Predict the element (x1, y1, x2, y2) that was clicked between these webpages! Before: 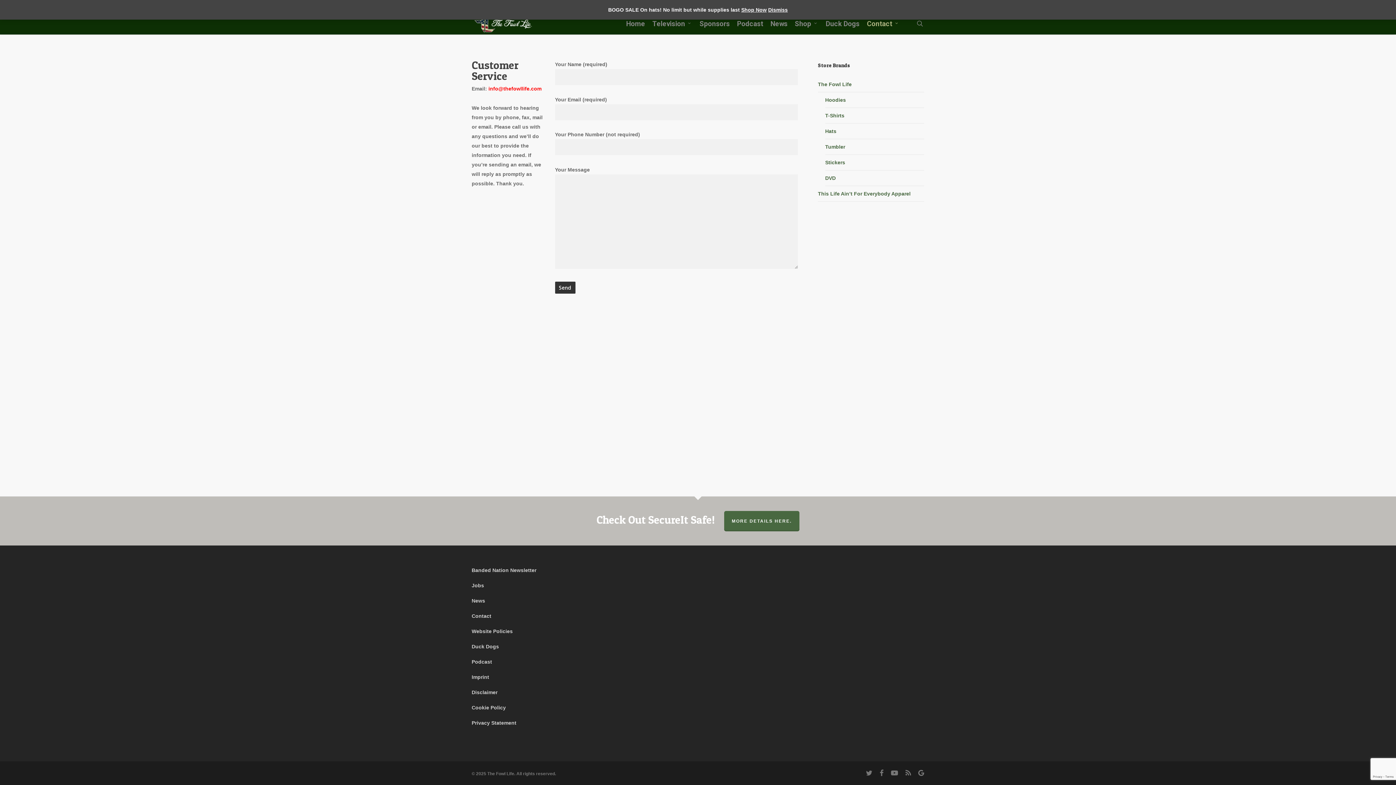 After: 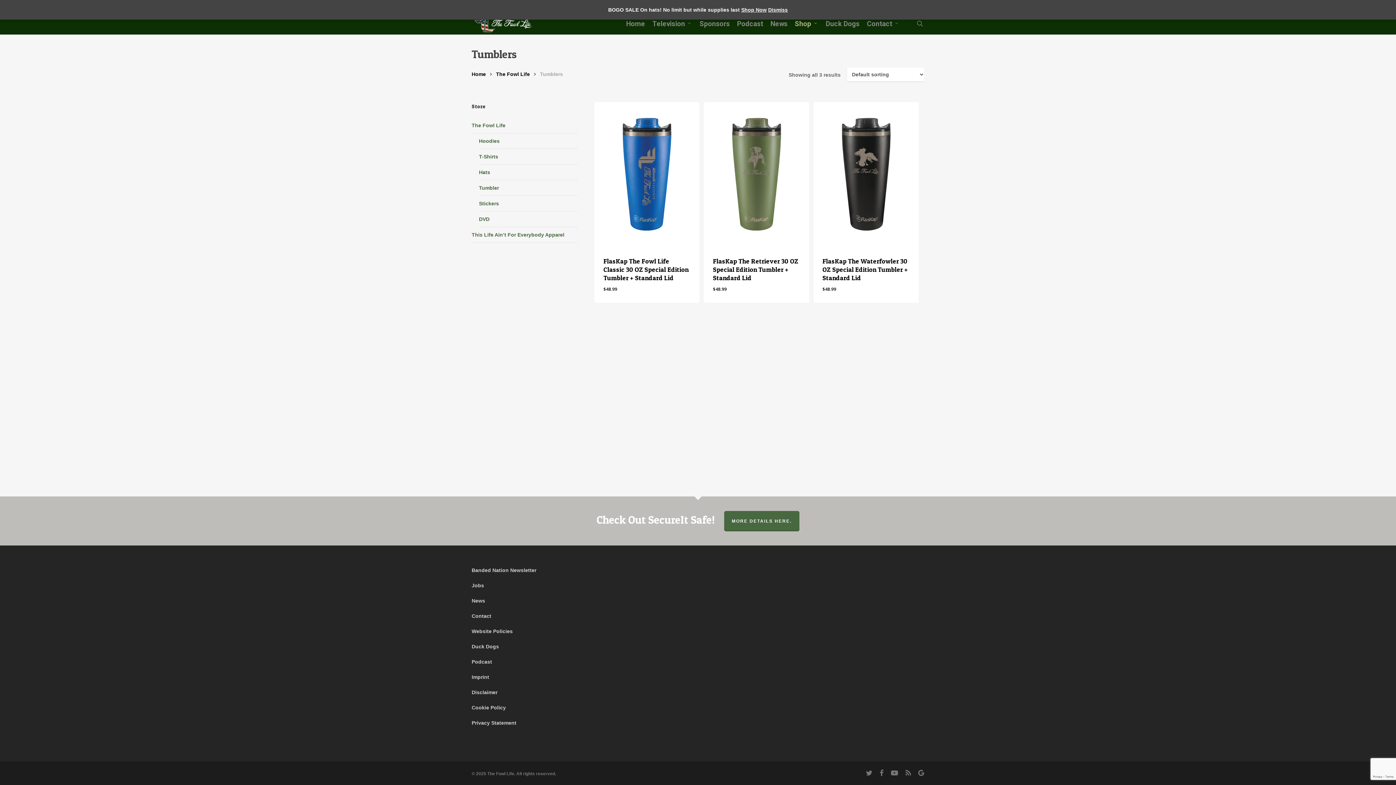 Action: label: Tumbler bbox: (825, 139, 924, 154)